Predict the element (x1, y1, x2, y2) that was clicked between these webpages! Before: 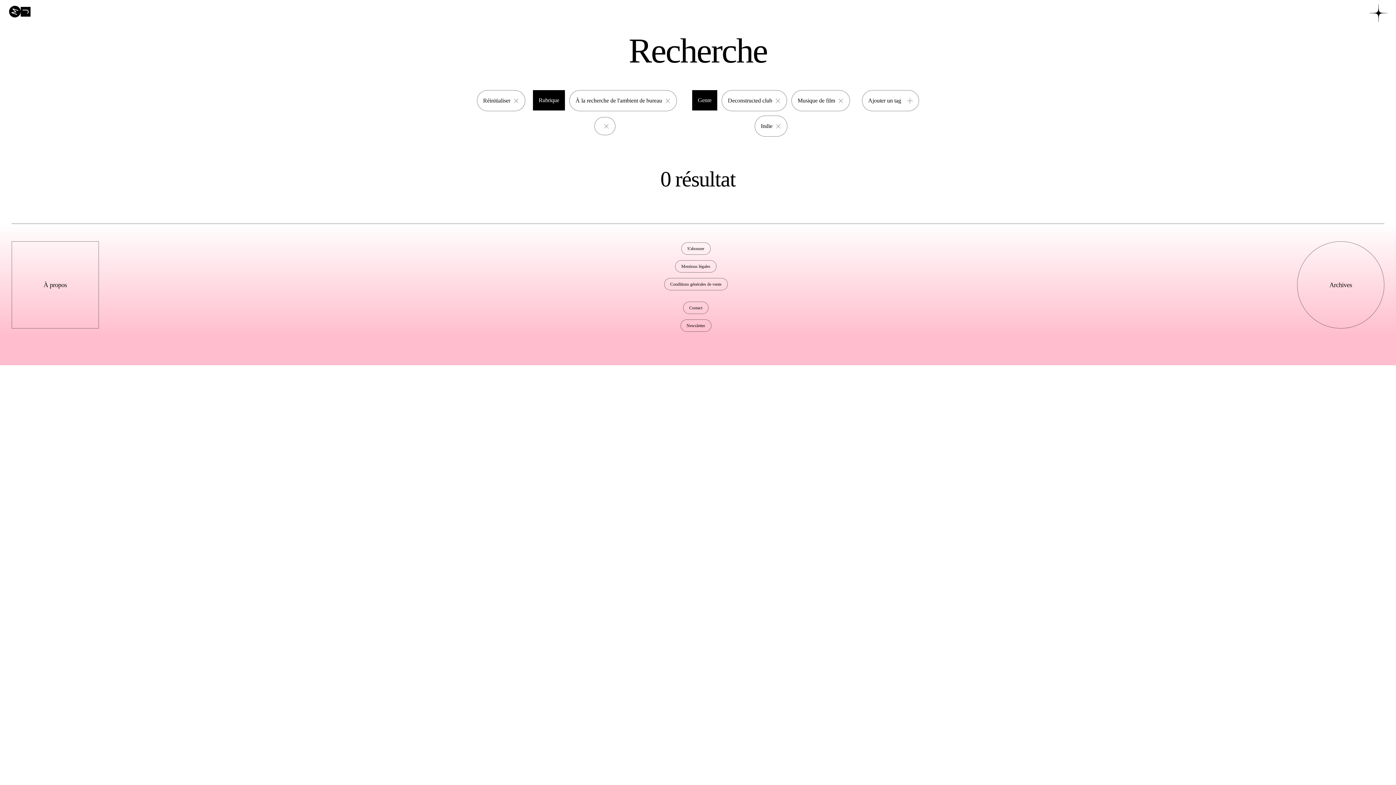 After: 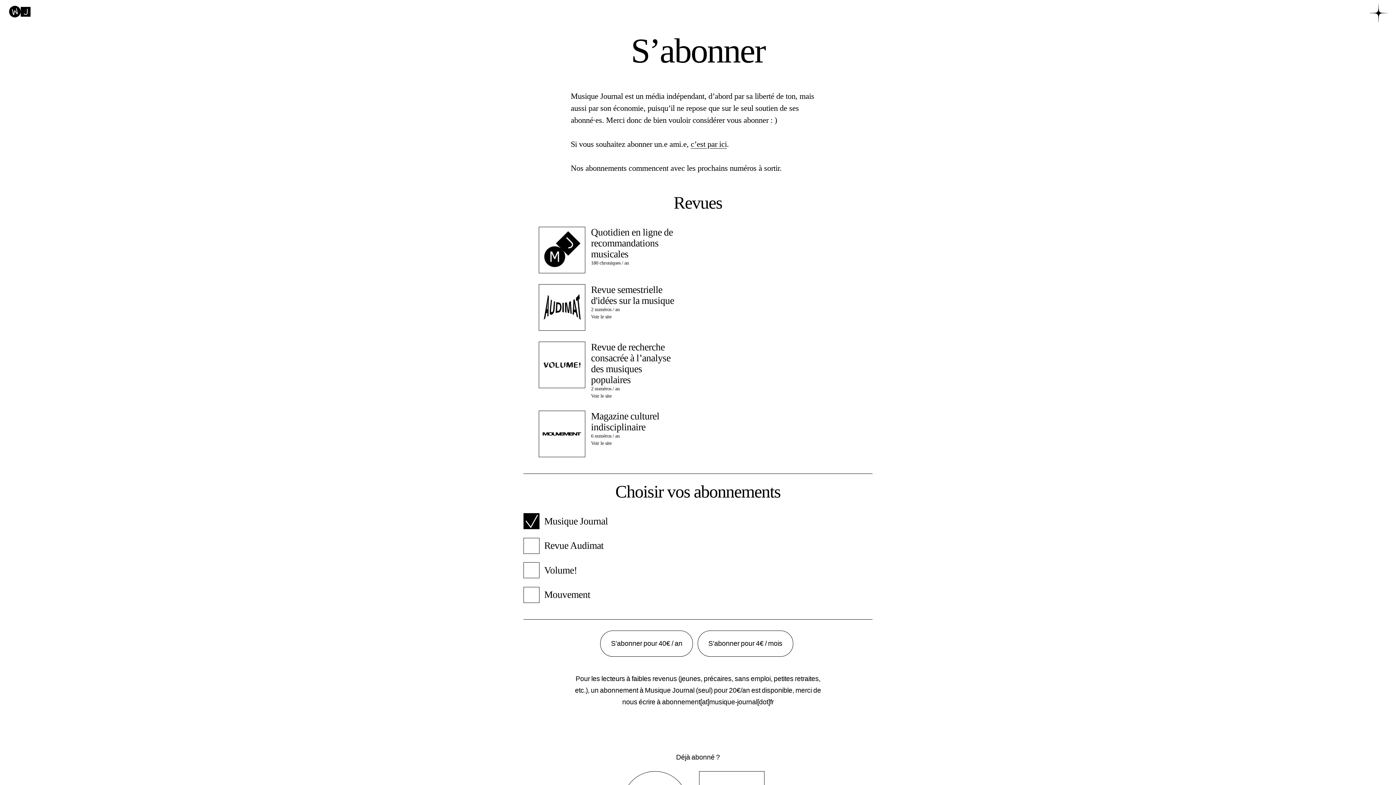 Action: label: S'abonner bbox: (683, 6, 712, 19)